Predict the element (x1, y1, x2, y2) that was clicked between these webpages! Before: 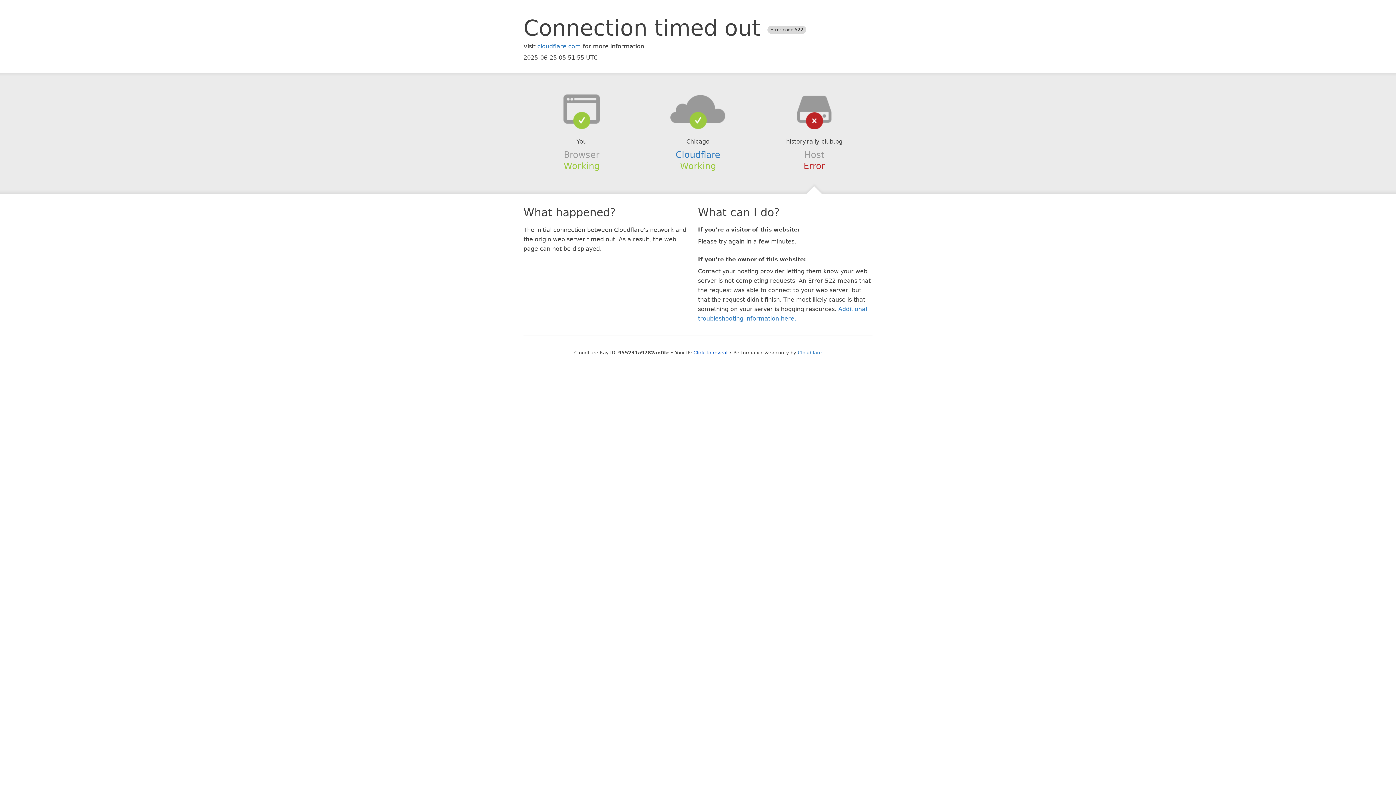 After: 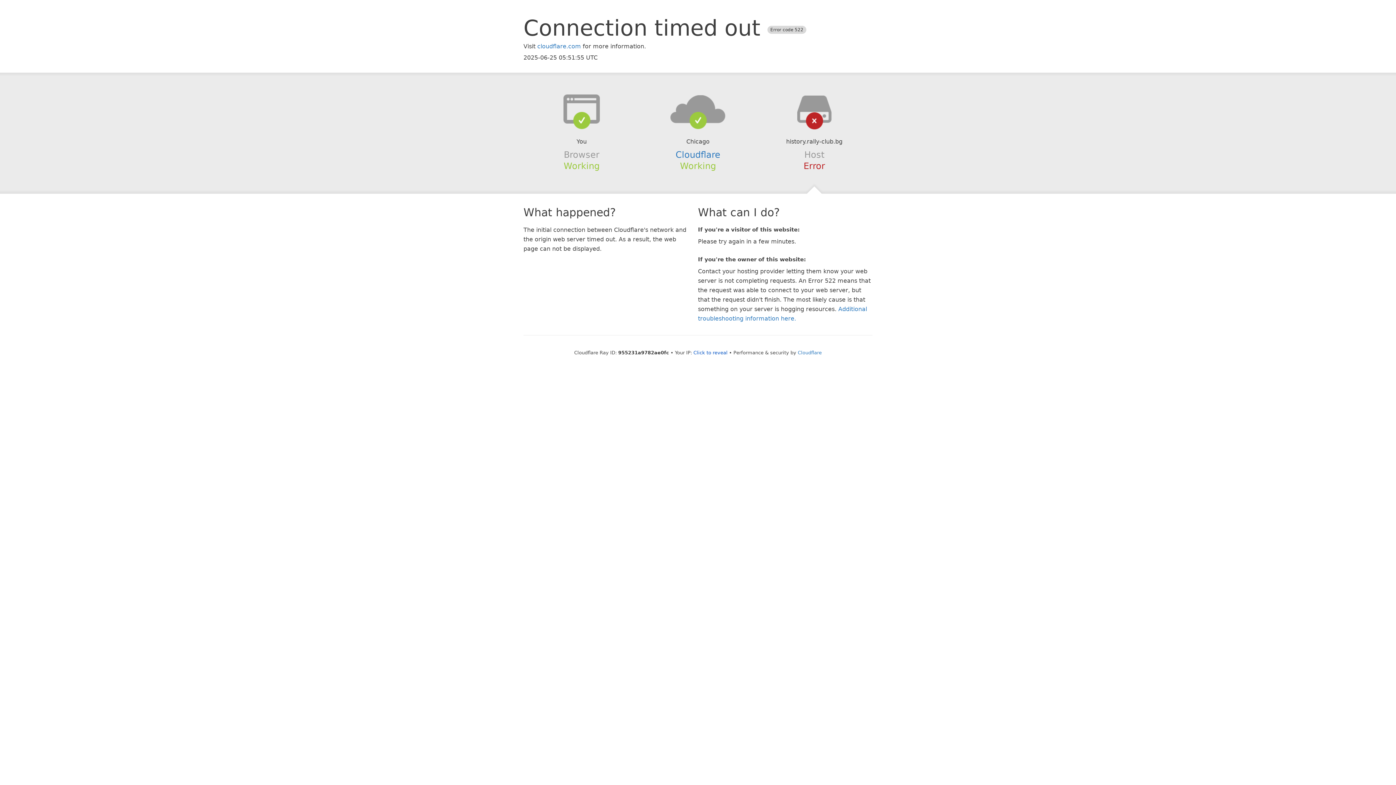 Action: bbox: (639, 94, 756, 123)